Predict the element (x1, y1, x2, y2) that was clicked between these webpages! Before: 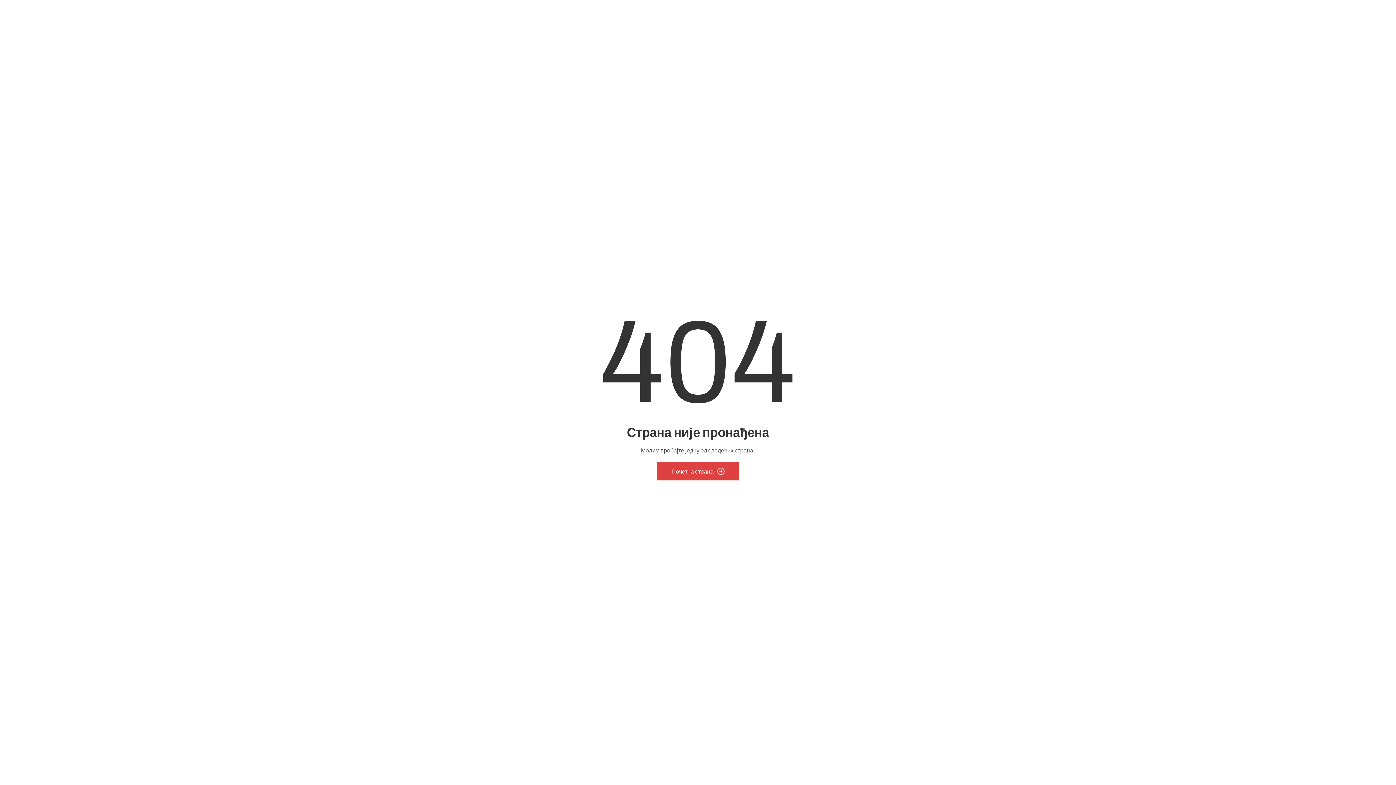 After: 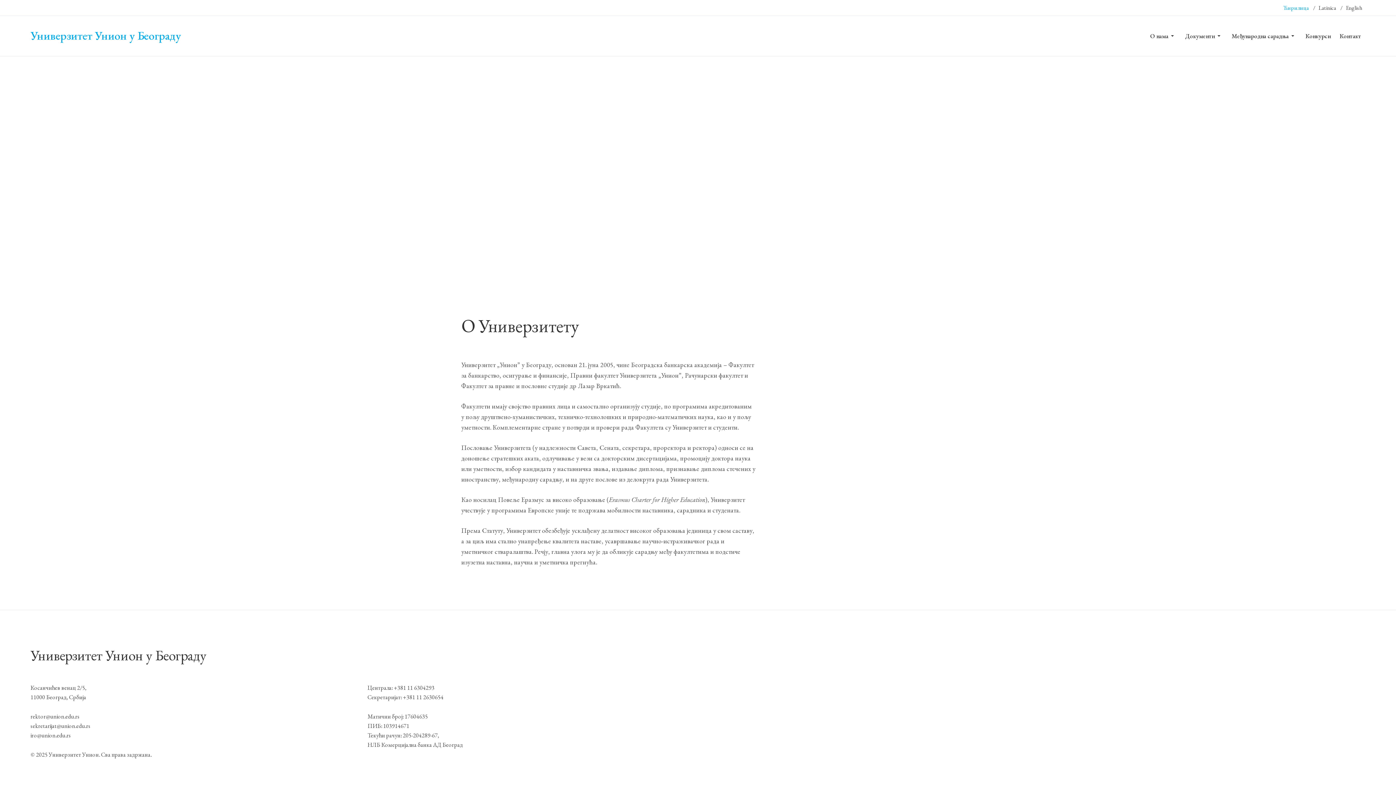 Action: bbox: (657, 462, 739, 480) label: Почетна страна